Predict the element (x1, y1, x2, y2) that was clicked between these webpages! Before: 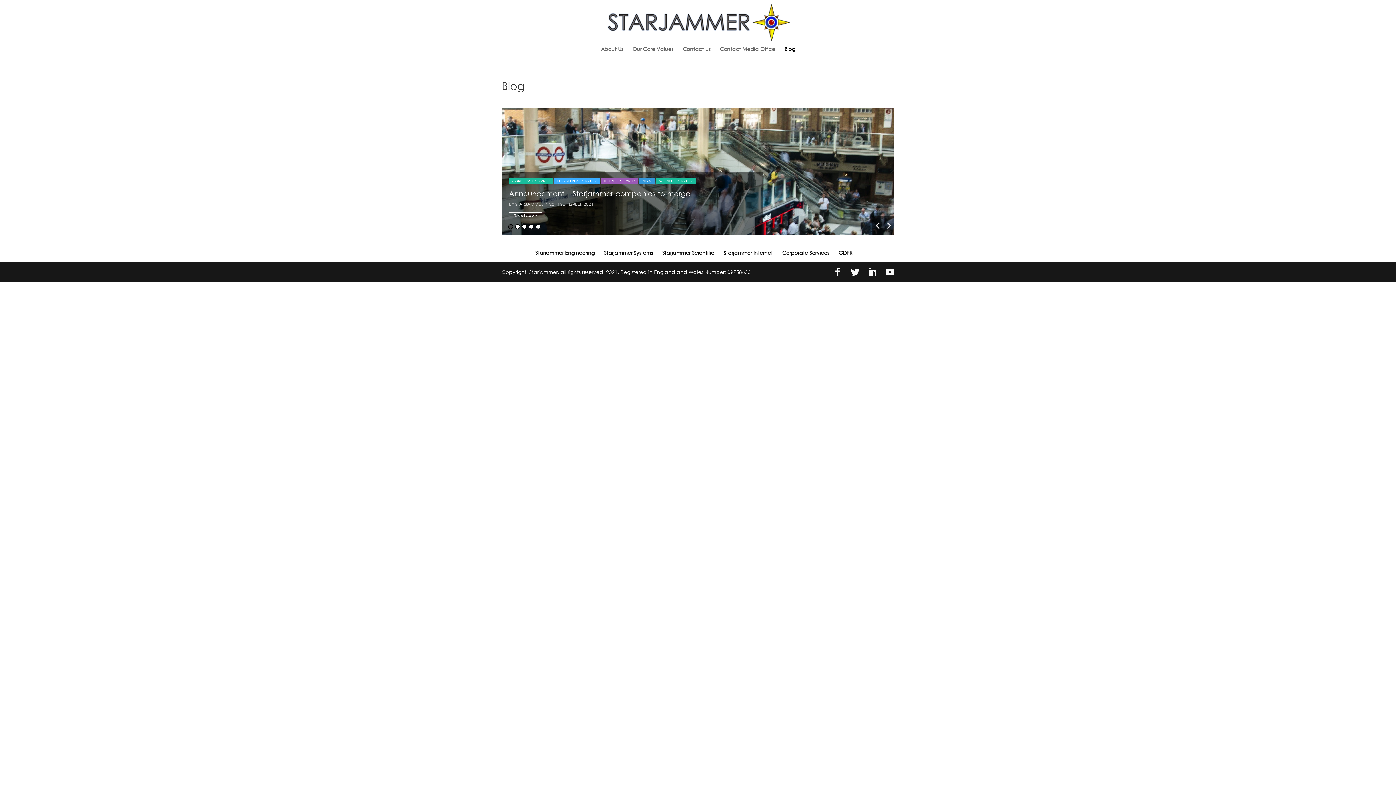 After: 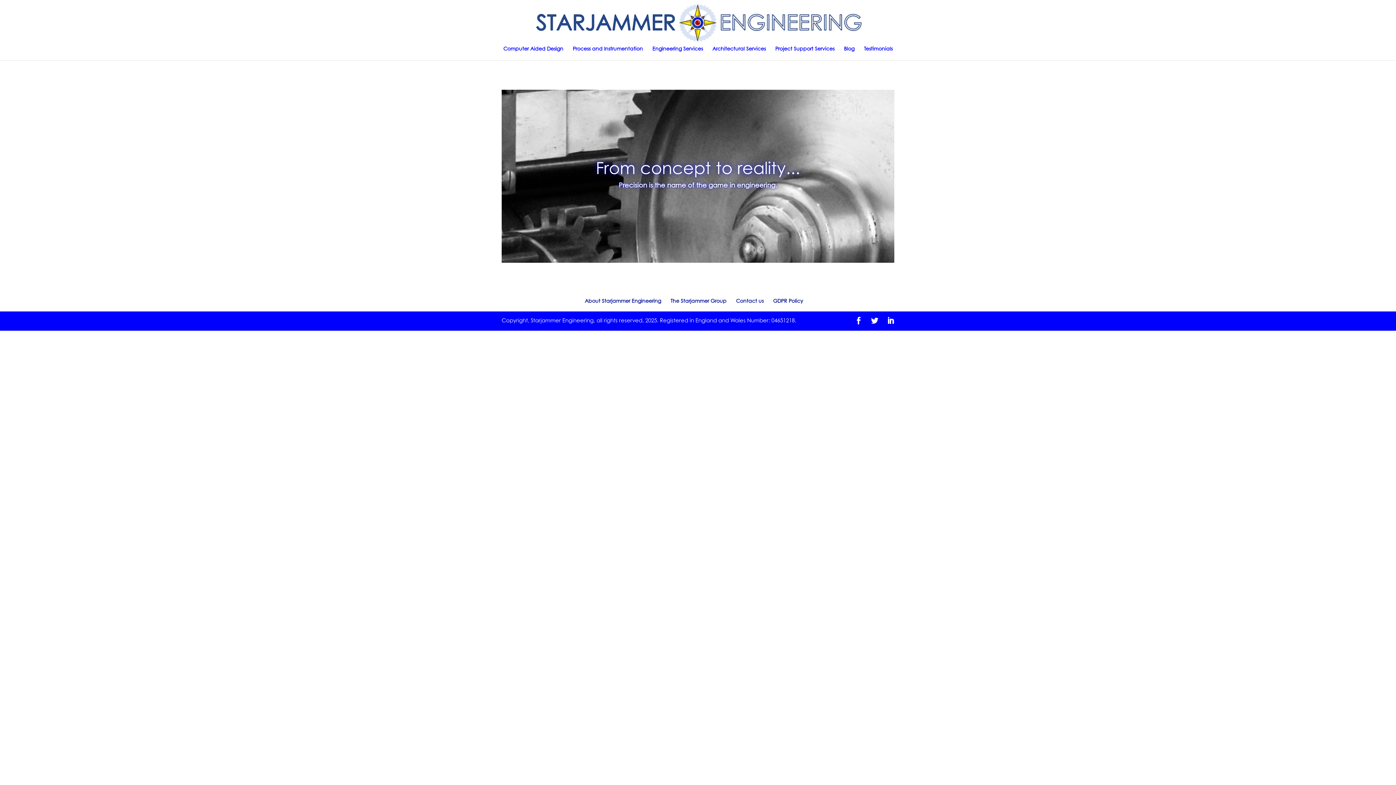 Action: label: Starjammer Engineering bbox: (535, 249, 594, 256)